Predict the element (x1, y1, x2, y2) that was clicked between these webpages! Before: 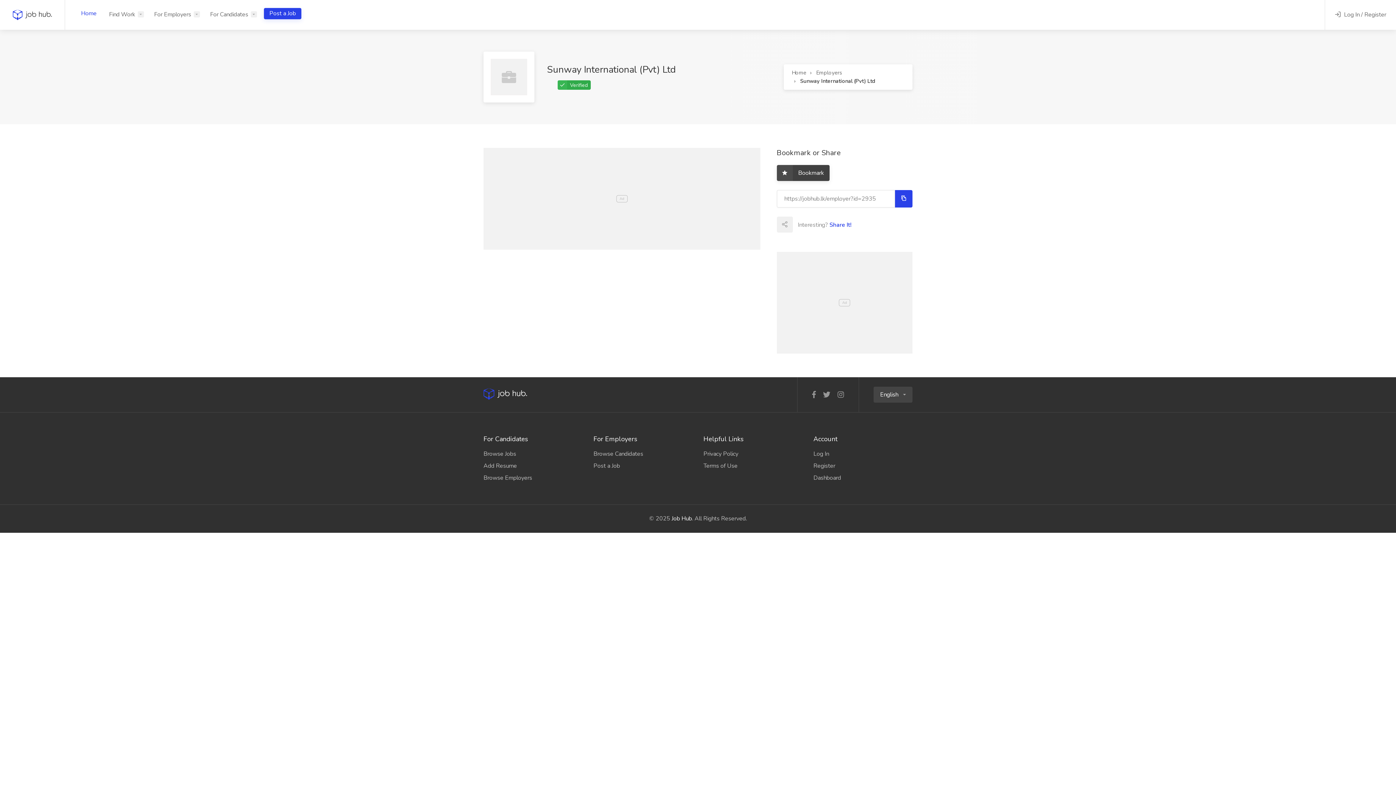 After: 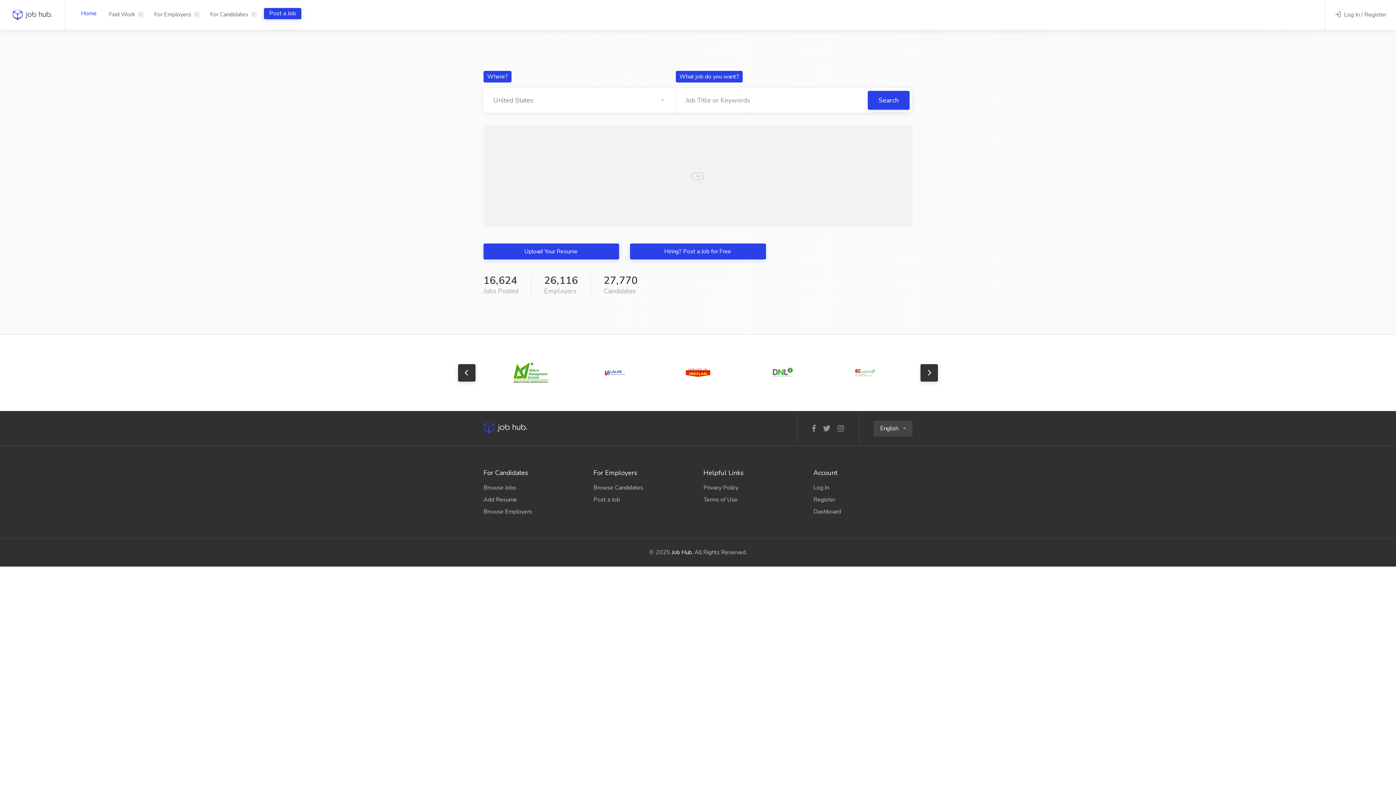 Action: bbox: (12, 3, 52, 11)